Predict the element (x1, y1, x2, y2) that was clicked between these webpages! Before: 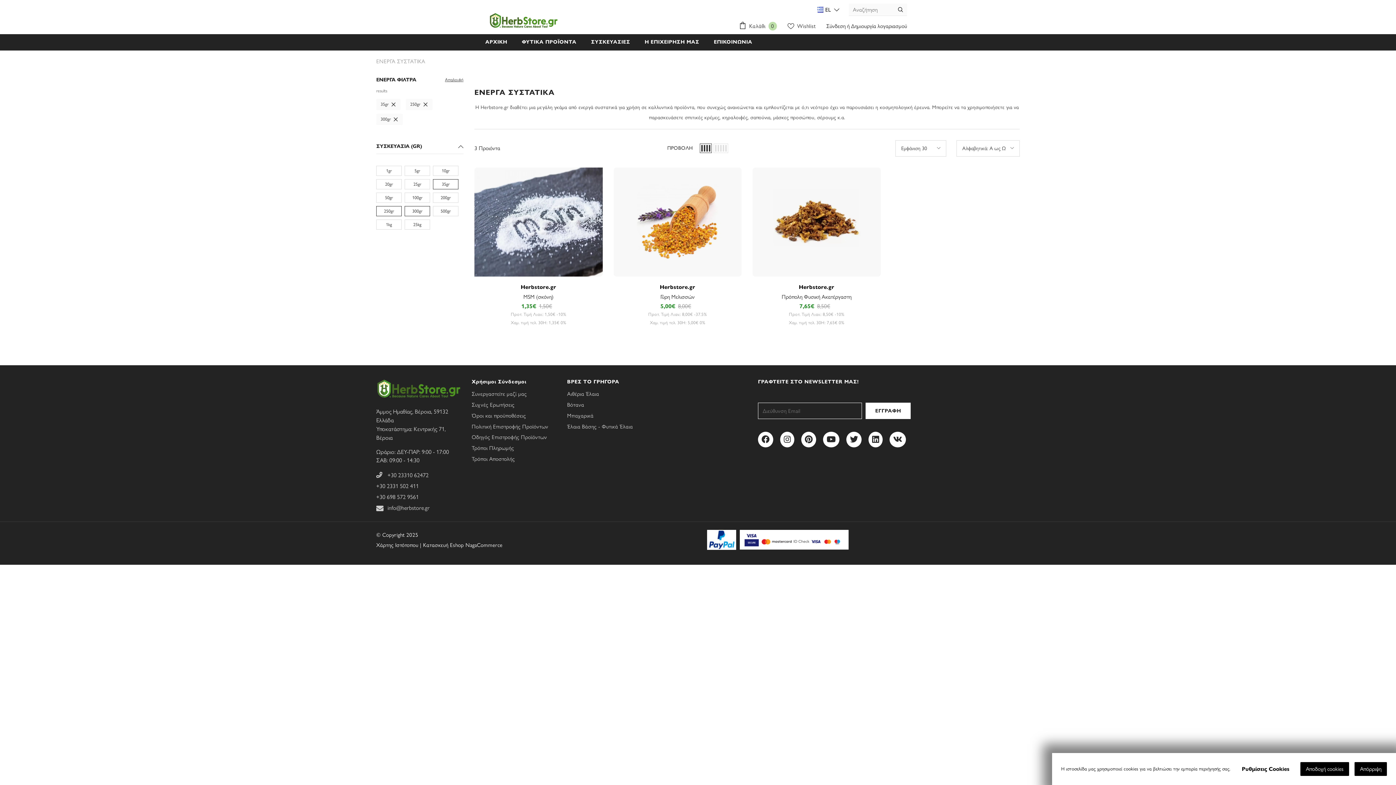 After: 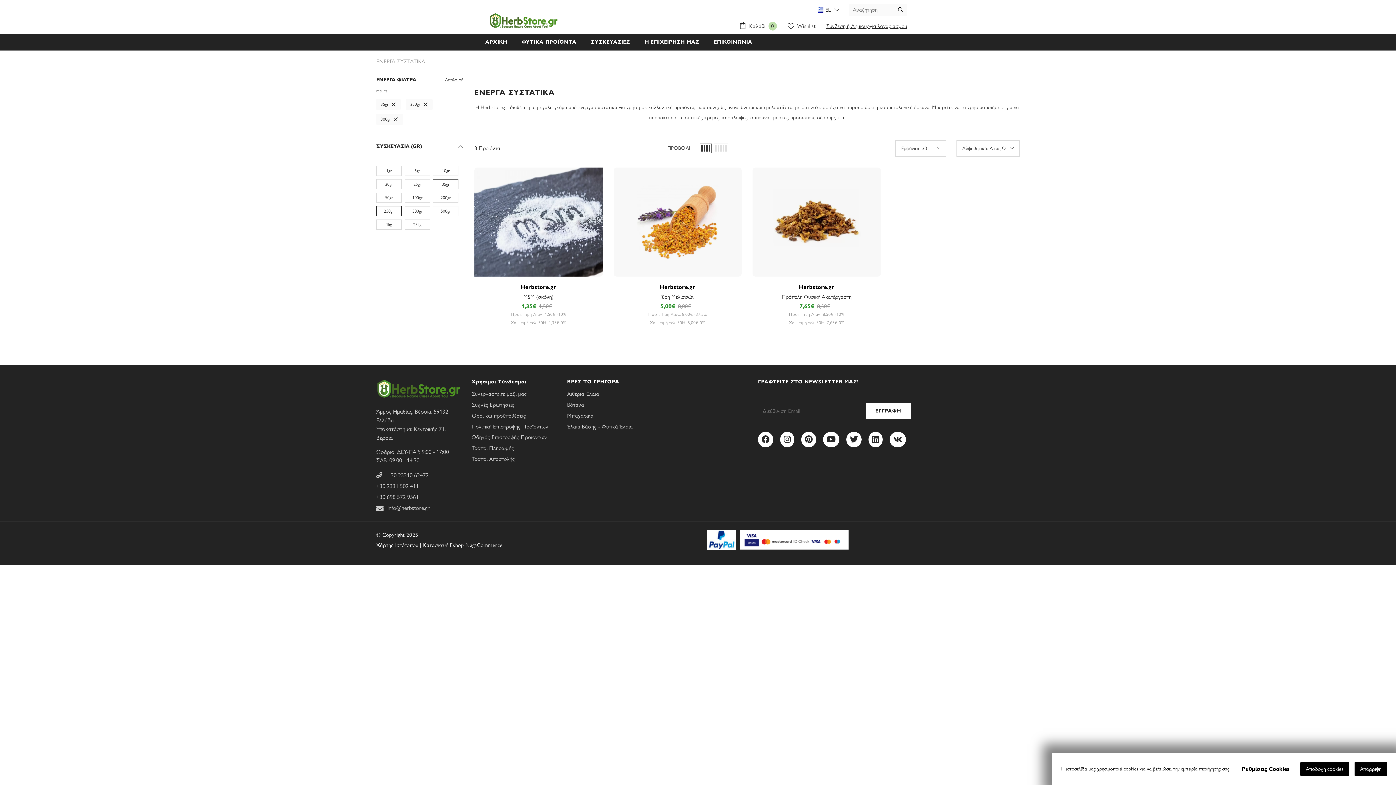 Action: label: Σύνδεση ή Δημιουργία λογαριασμού bbox: (826, 22, 907, 29)